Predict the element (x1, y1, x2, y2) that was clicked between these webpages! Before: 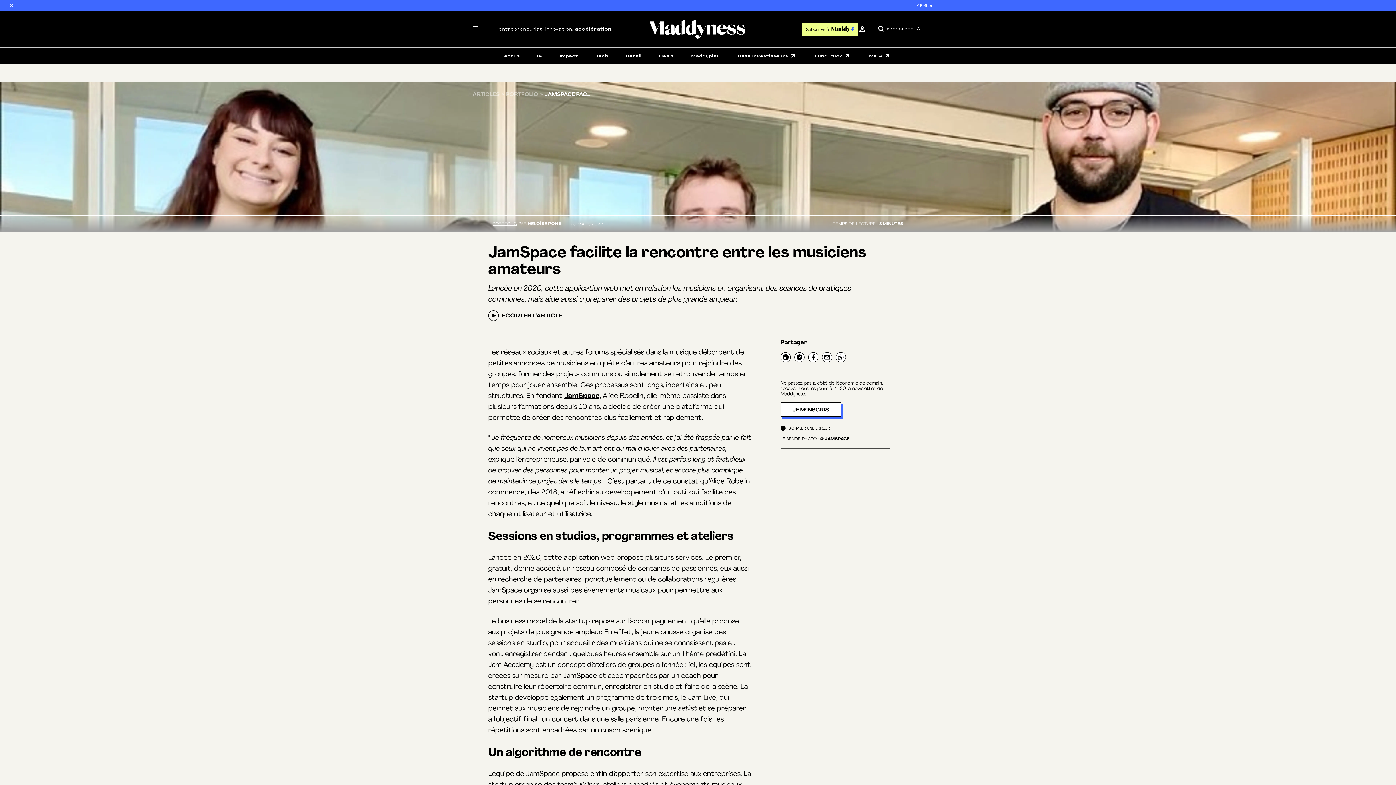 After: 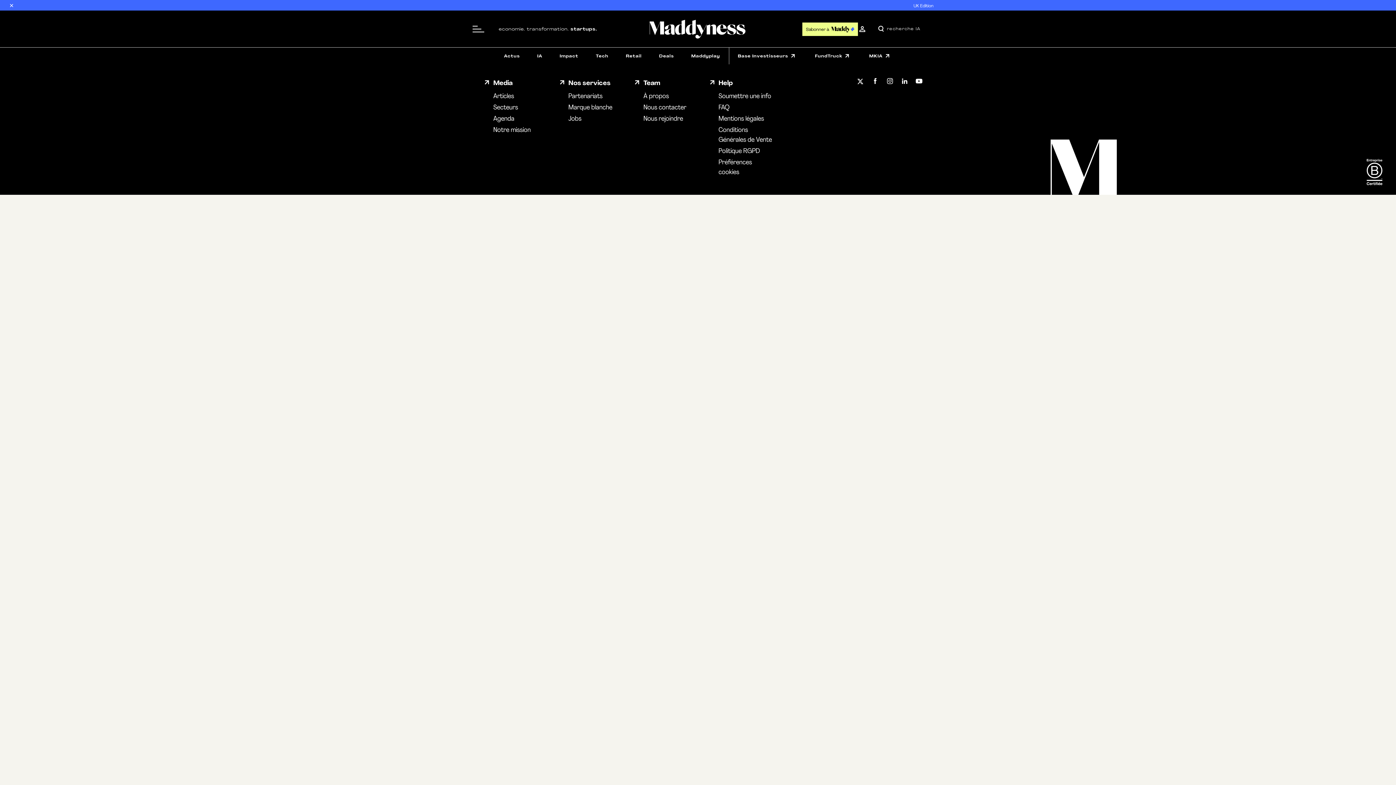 Action: bbox: (802, 21, 858, 36) label: S'abonner à